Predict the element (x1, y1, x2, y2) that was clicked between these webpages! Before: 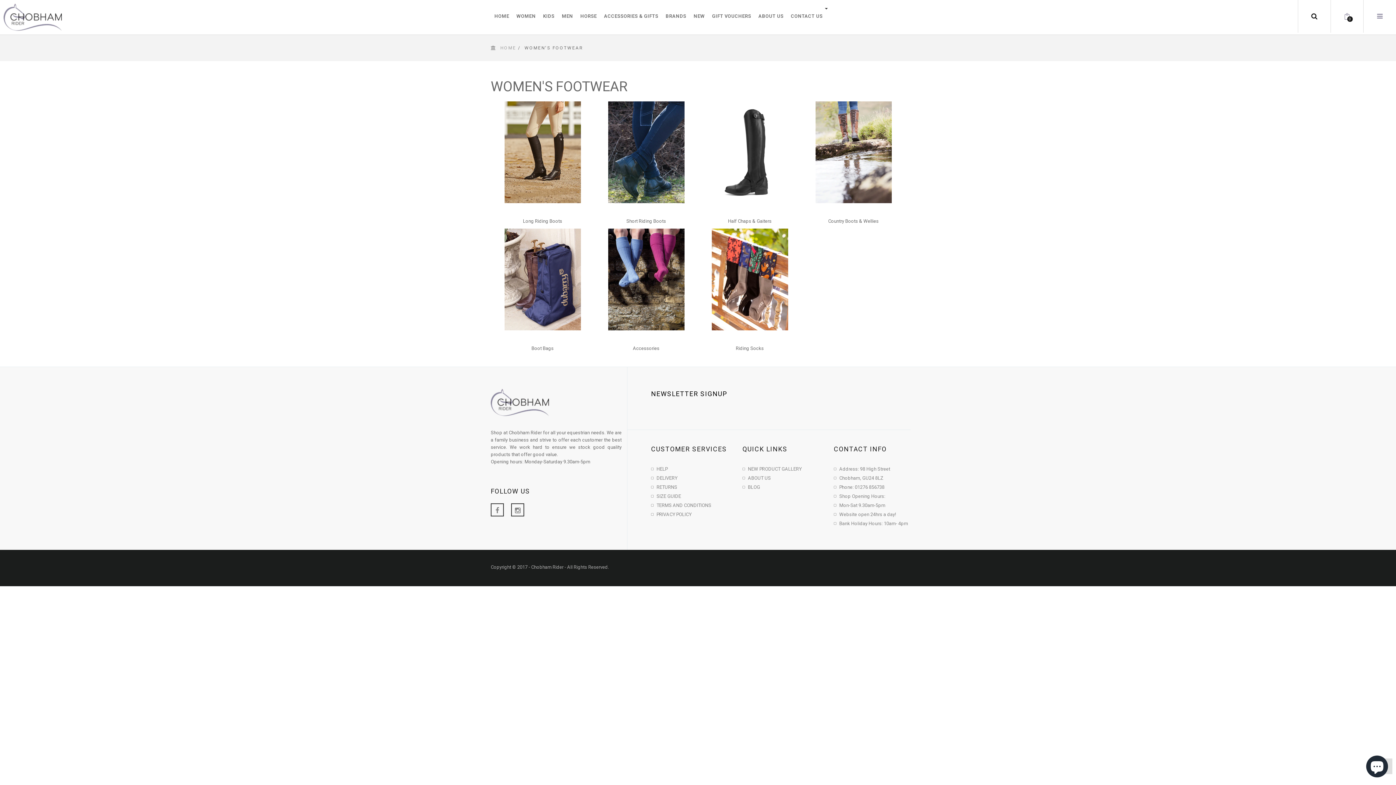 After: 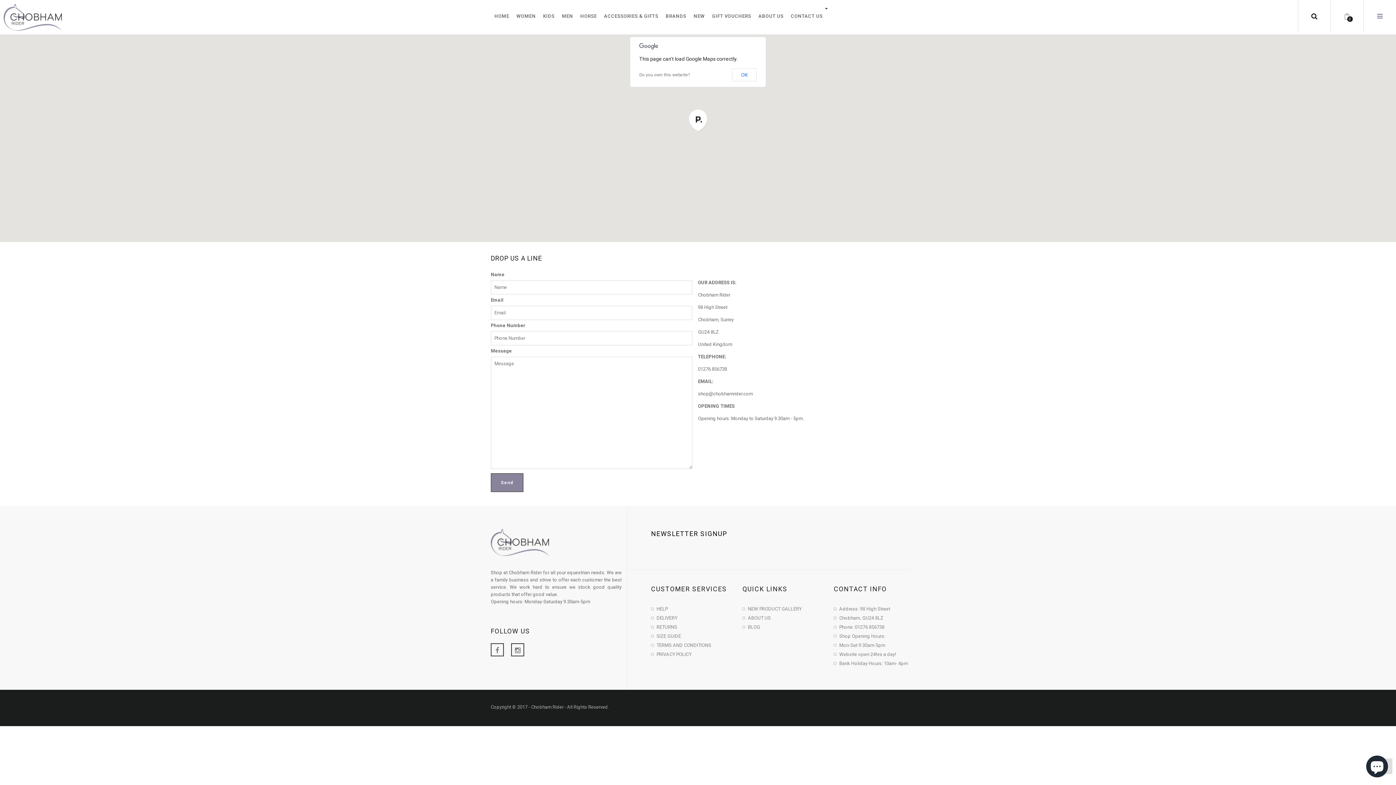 Action: bbox: (834, 484, 884, 490) label: Phone: 01276 856738